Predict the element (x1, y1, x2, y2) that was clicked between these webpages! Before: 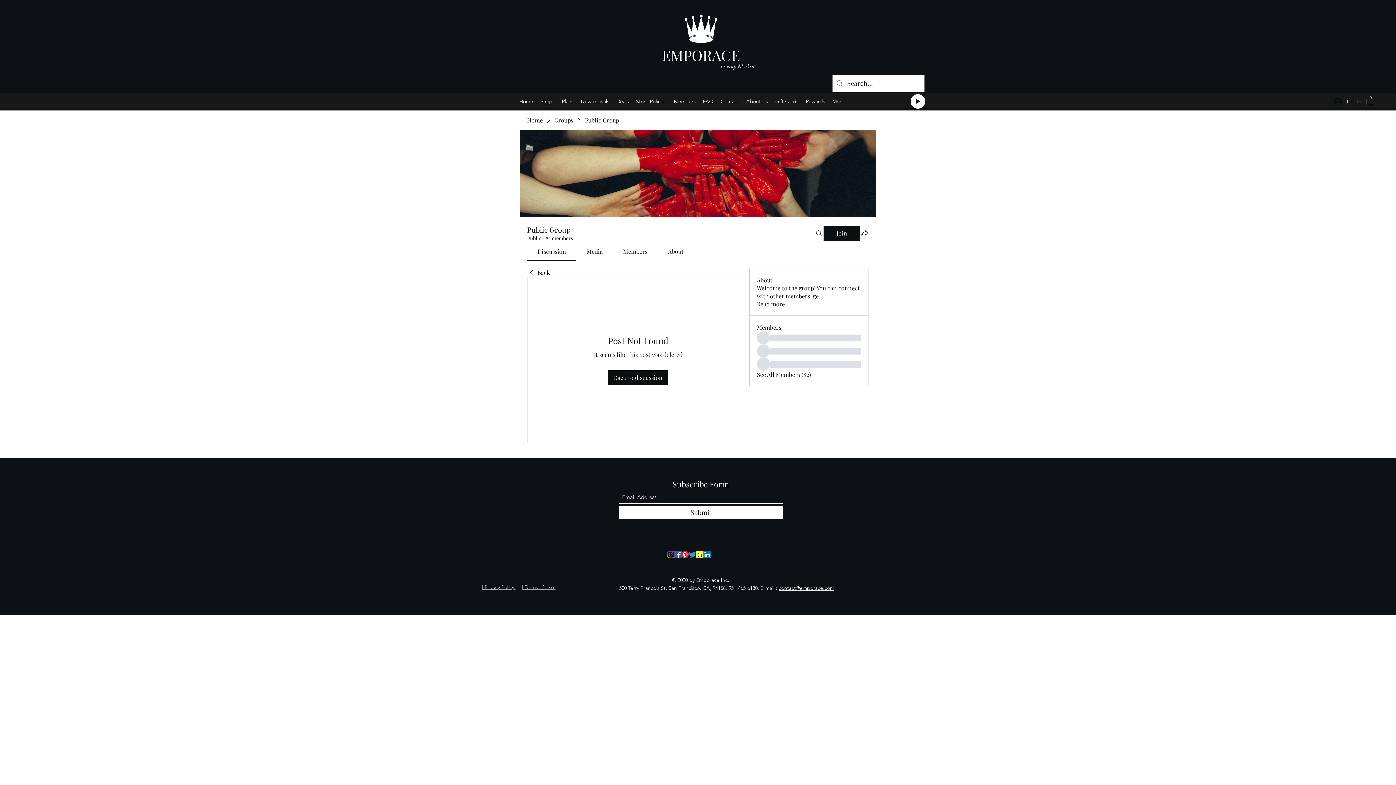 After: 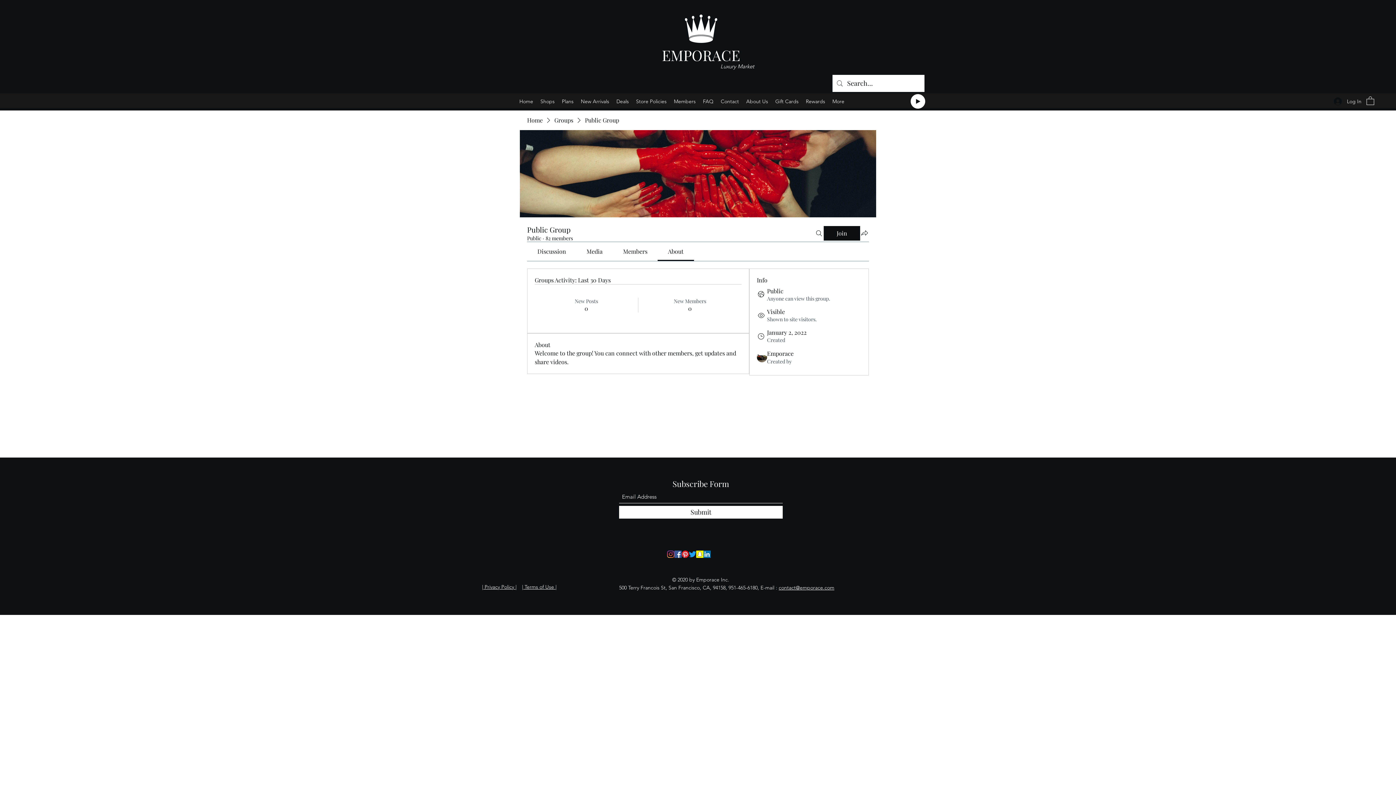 Action: label: Read more bbox: (757, 300, 785, 308)